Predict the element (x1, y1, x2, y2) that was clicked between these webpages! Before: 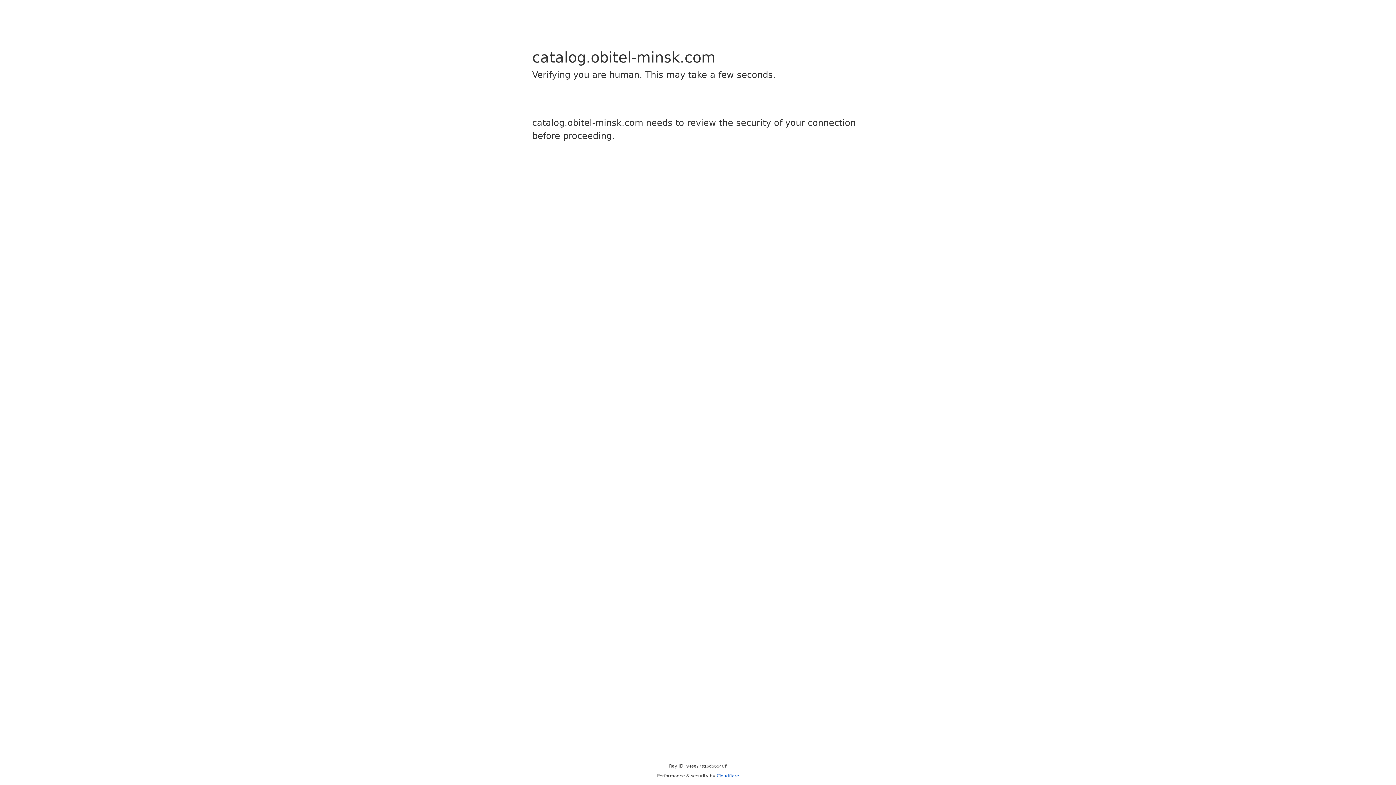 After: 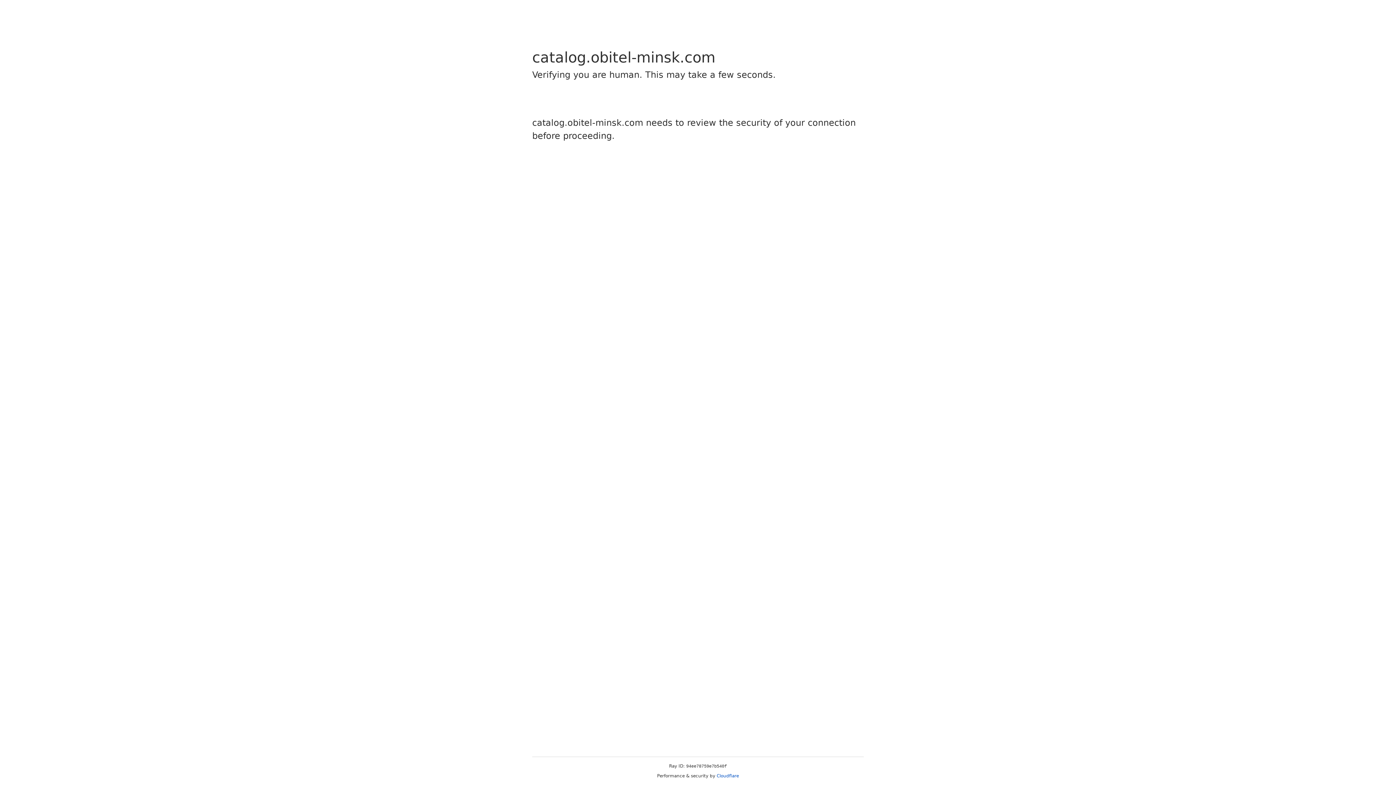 Action: bbox: (716, 773, 739, 778) label: Cloudflare